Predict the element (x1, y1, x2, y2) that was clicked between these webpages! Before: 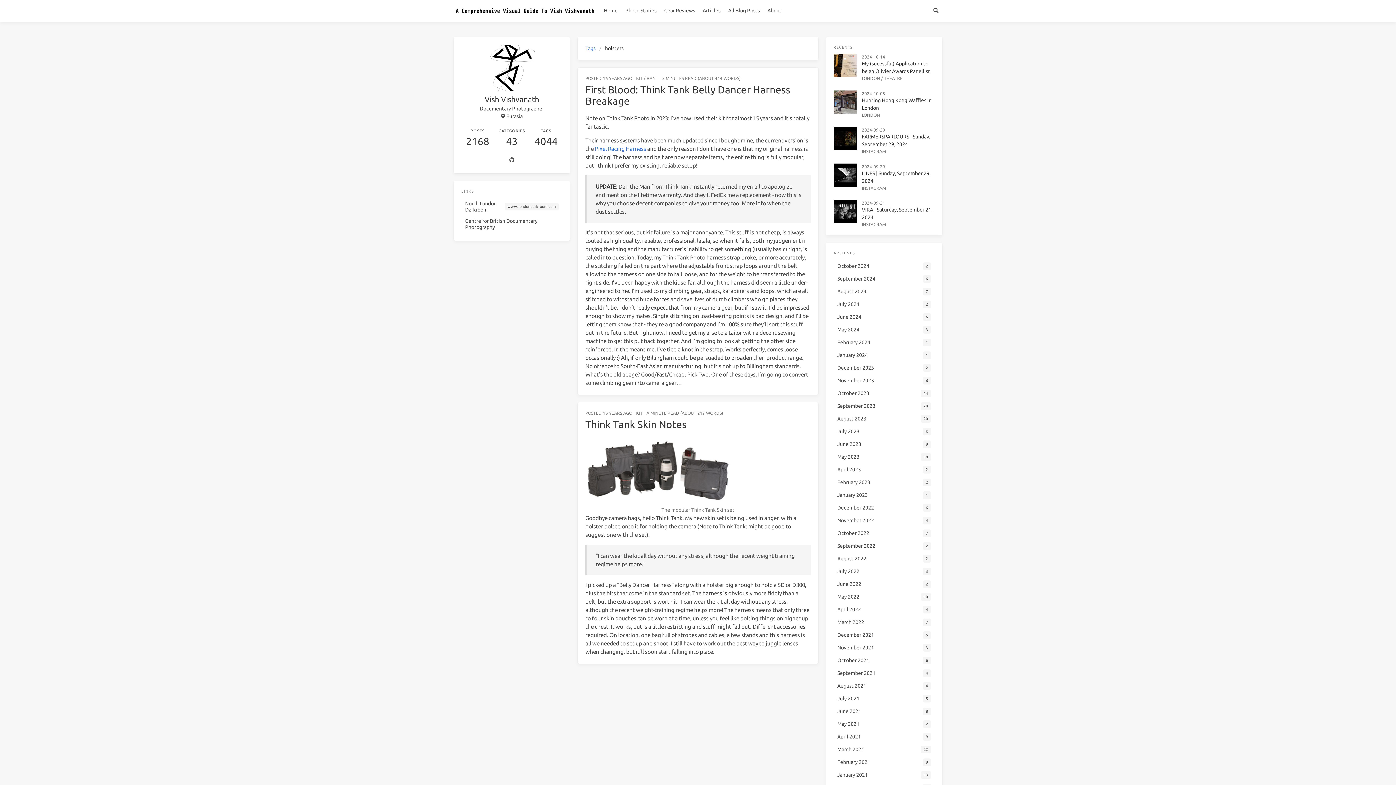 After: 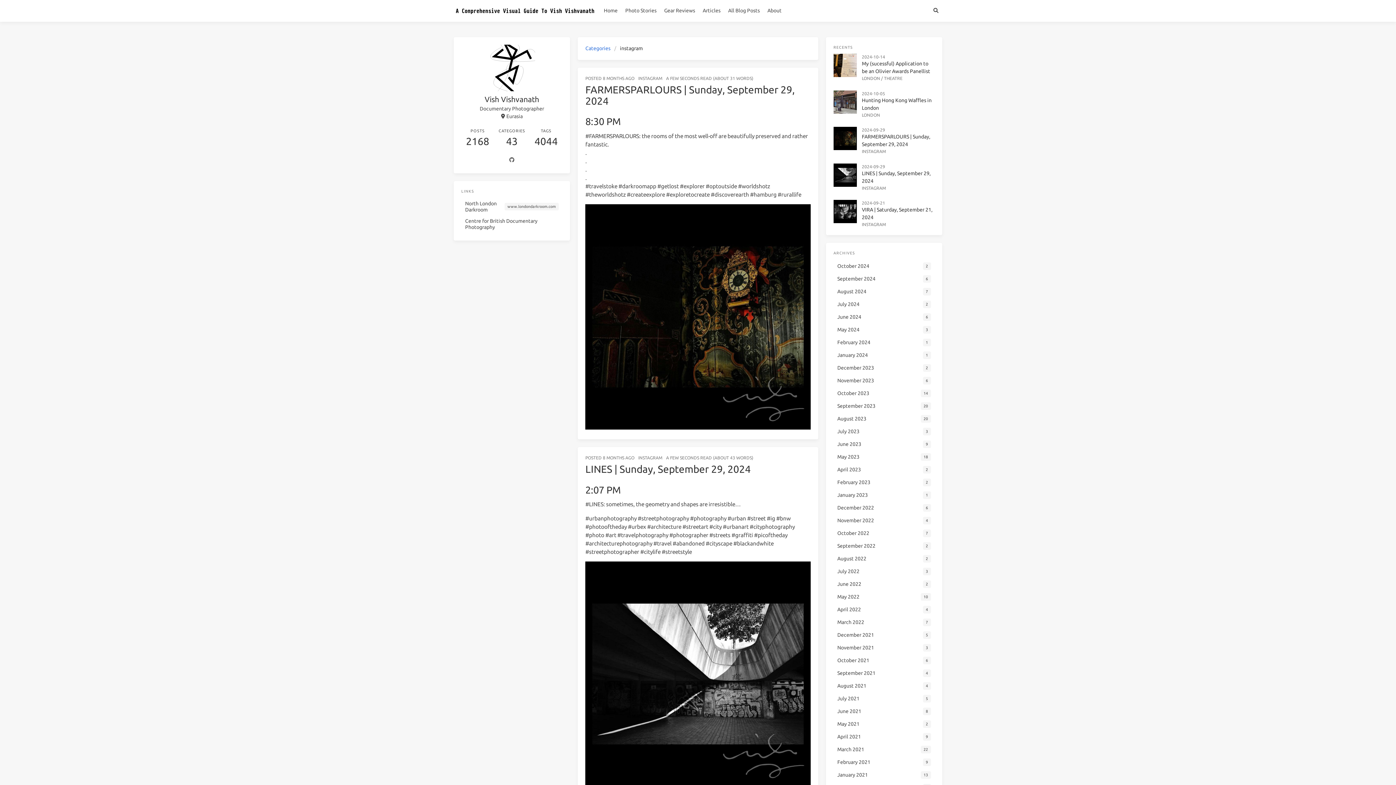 Action: bbox: (862, 149, 886, 153) label: INSTAGRAM